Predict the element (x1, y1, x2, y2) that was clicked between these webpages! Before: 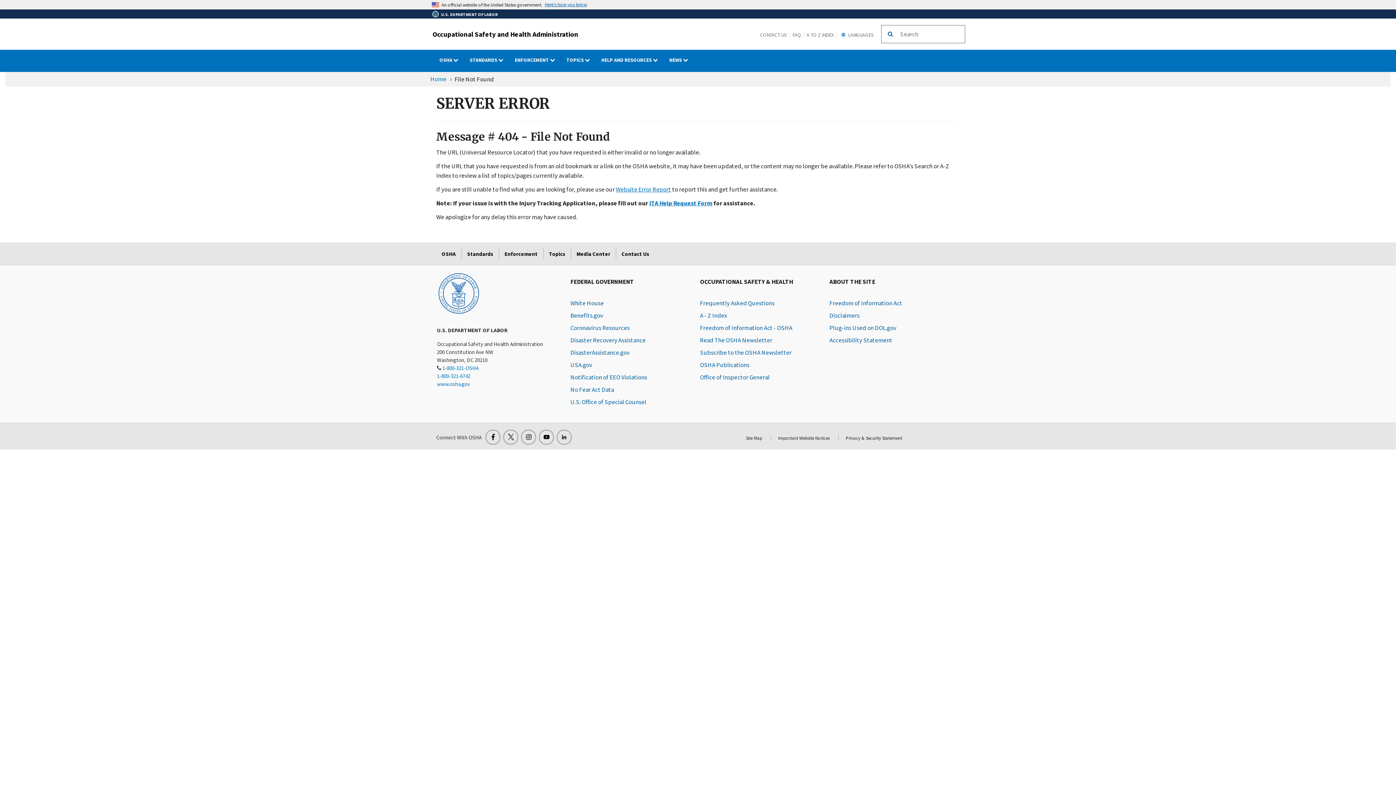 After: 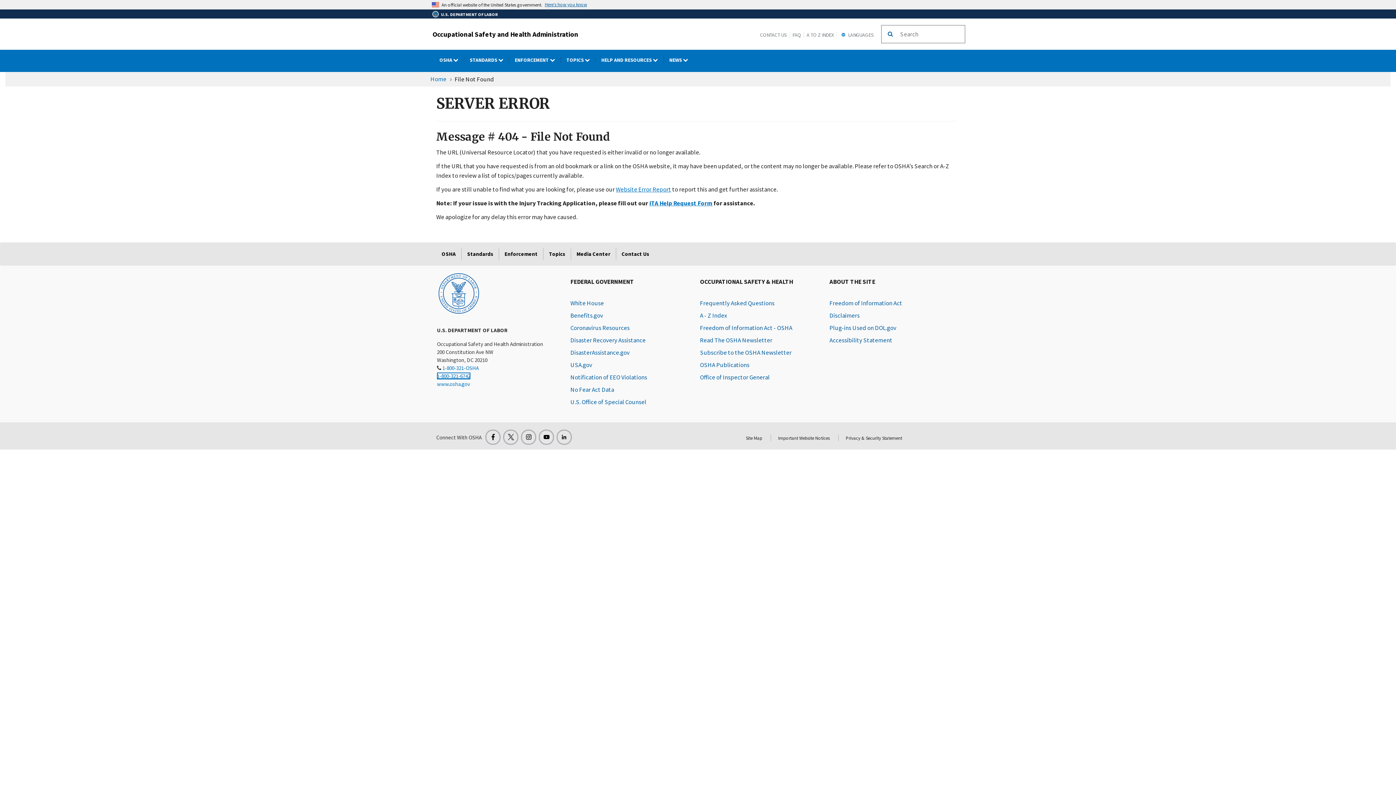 Action: label: 1-800-321-6742 bbox: (437, 372, 470, 379)